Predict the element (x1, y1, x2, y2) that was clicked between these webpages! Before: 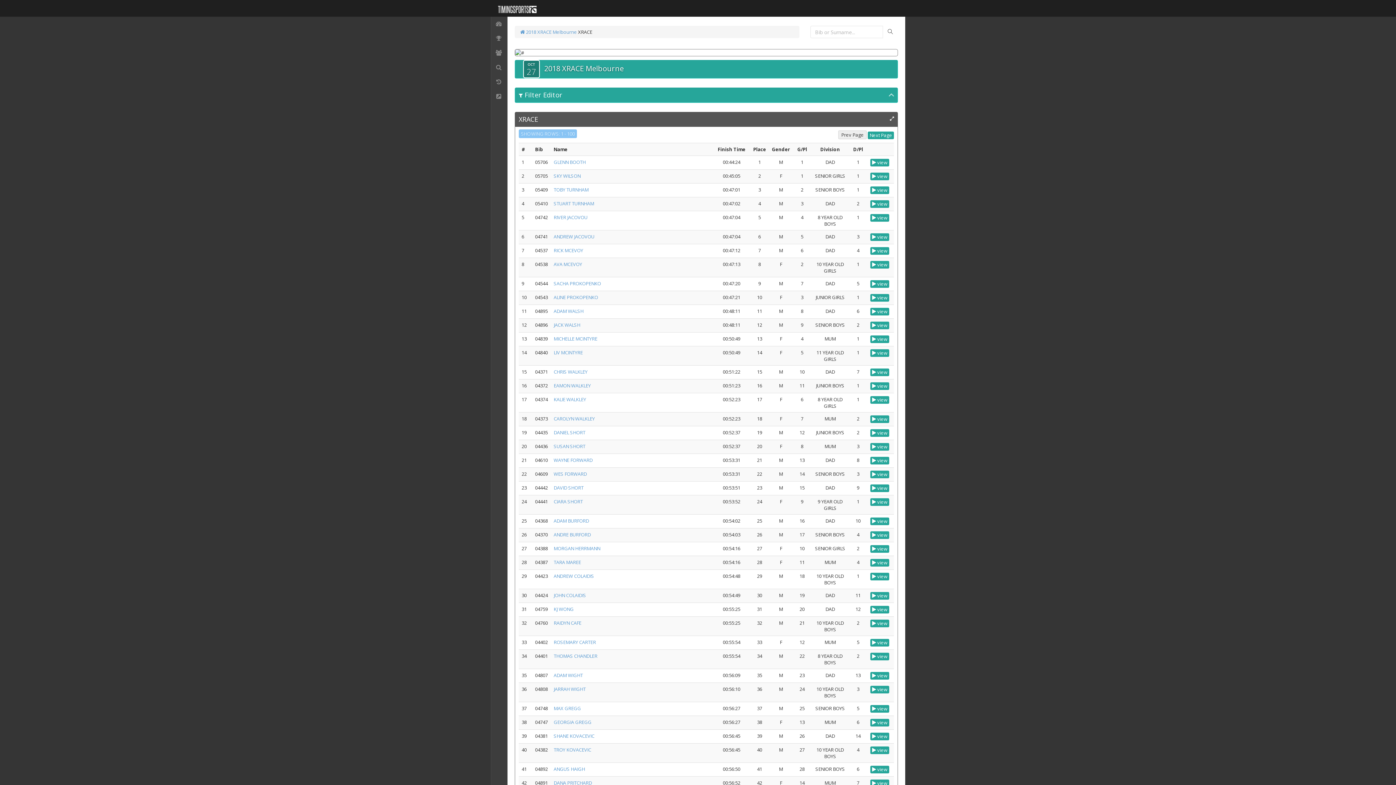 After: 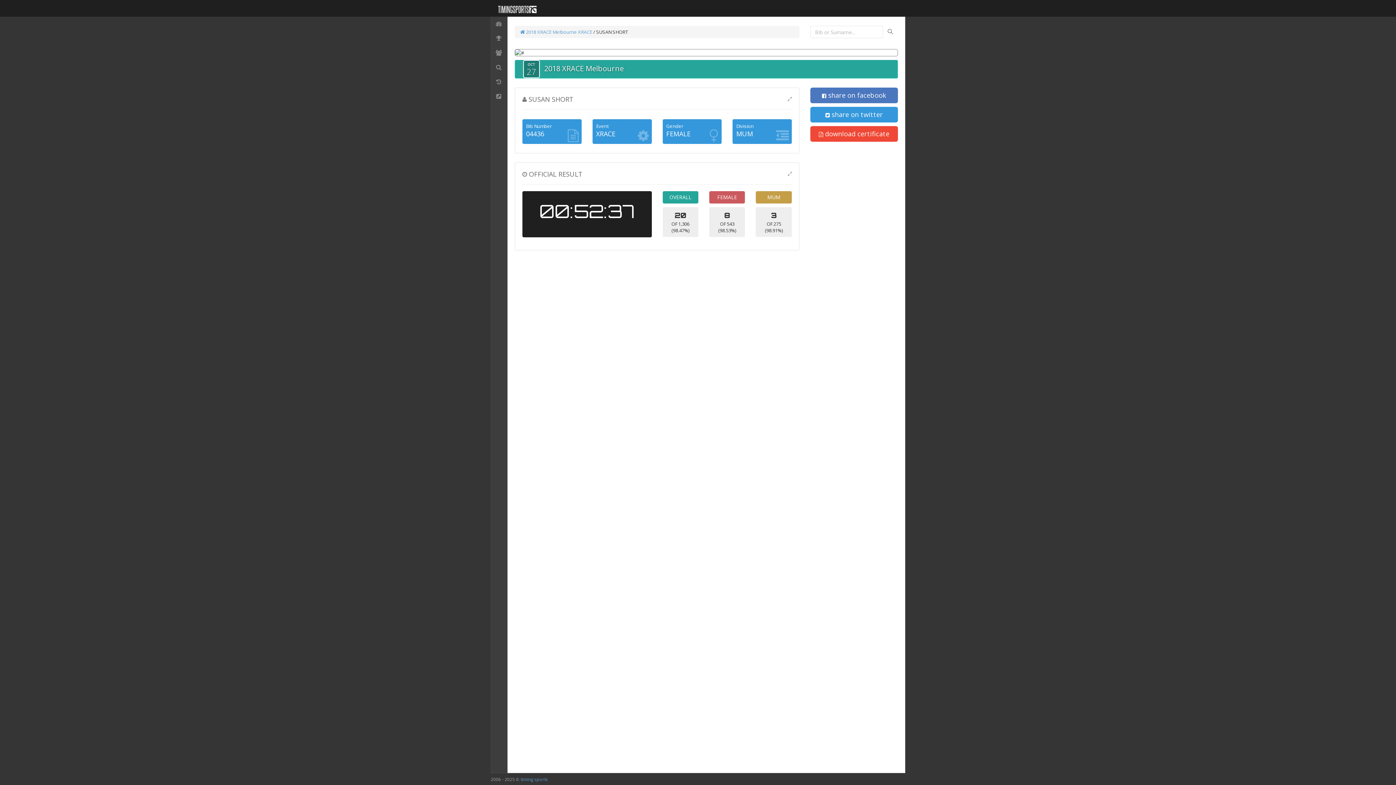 Action: label: SUSAN SHORT bbox: (553, 443, 585, 449)